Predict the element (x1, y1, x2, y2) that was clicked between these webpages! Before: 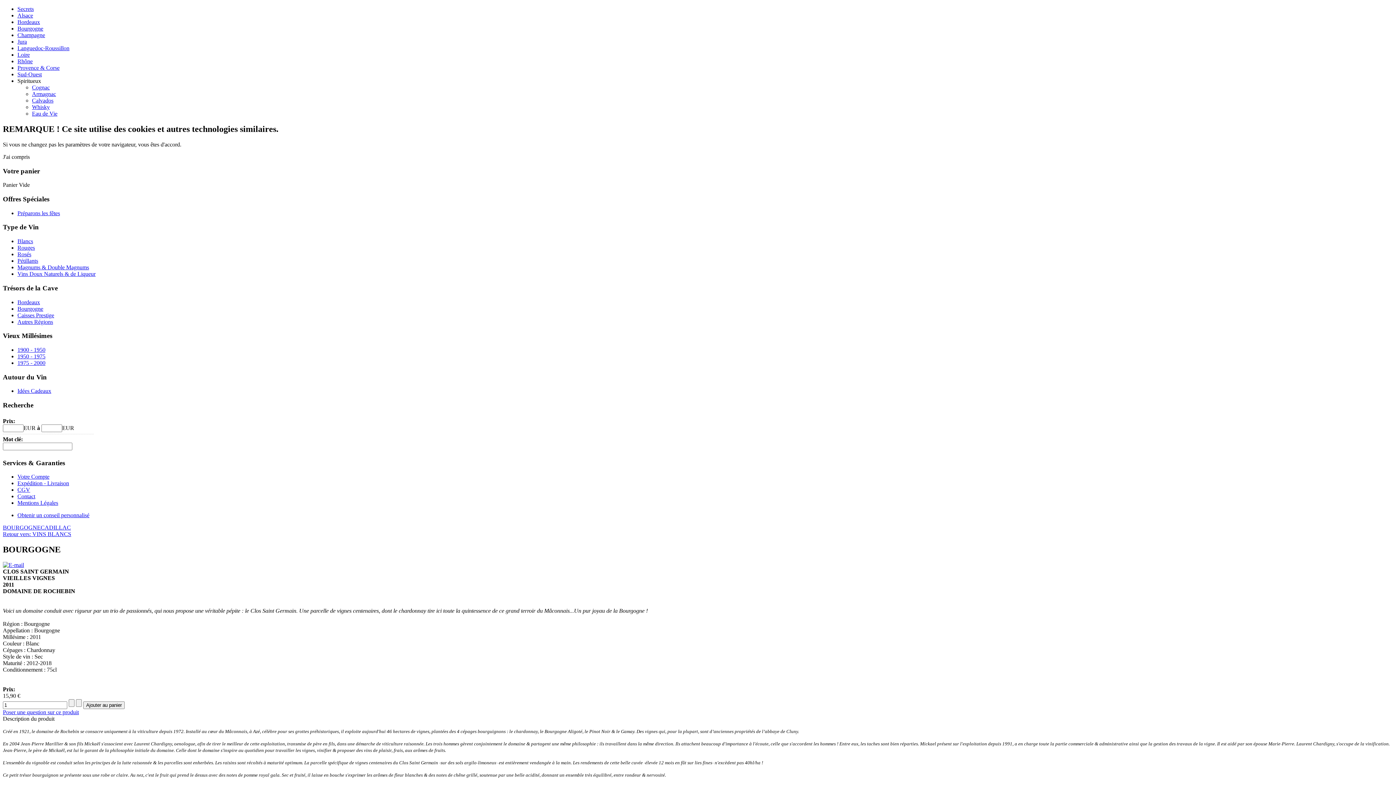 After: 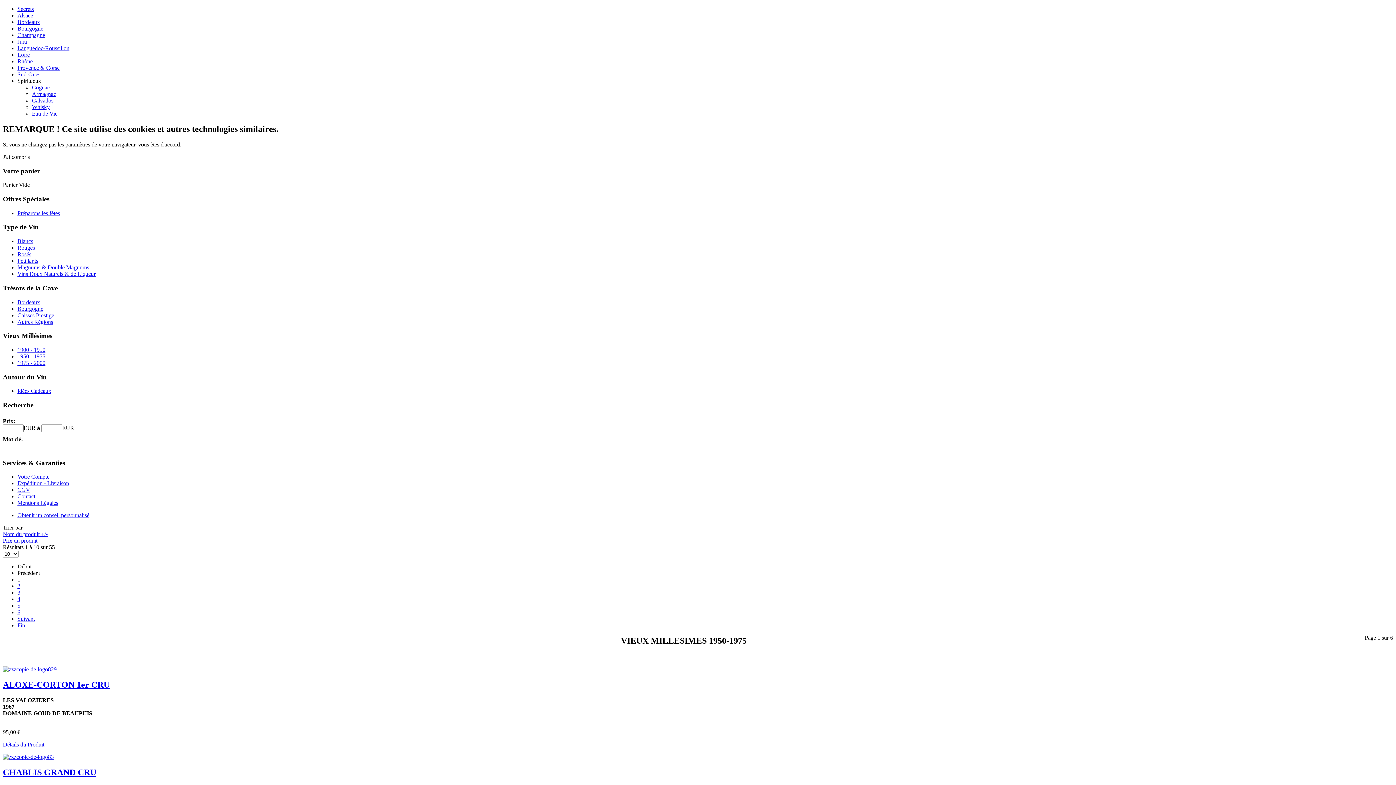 Action: bbox: (17, 353, 45, 359) label: 1950 - 1975